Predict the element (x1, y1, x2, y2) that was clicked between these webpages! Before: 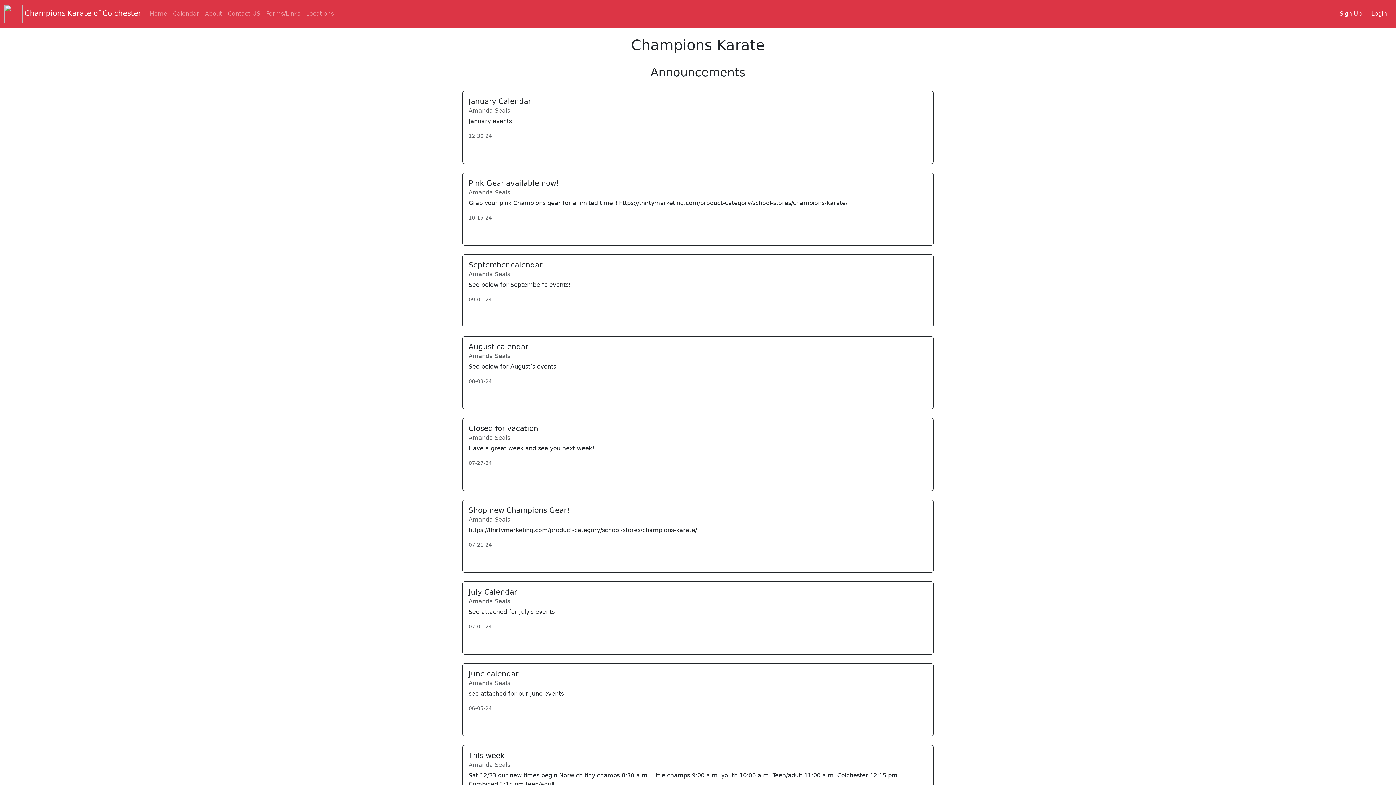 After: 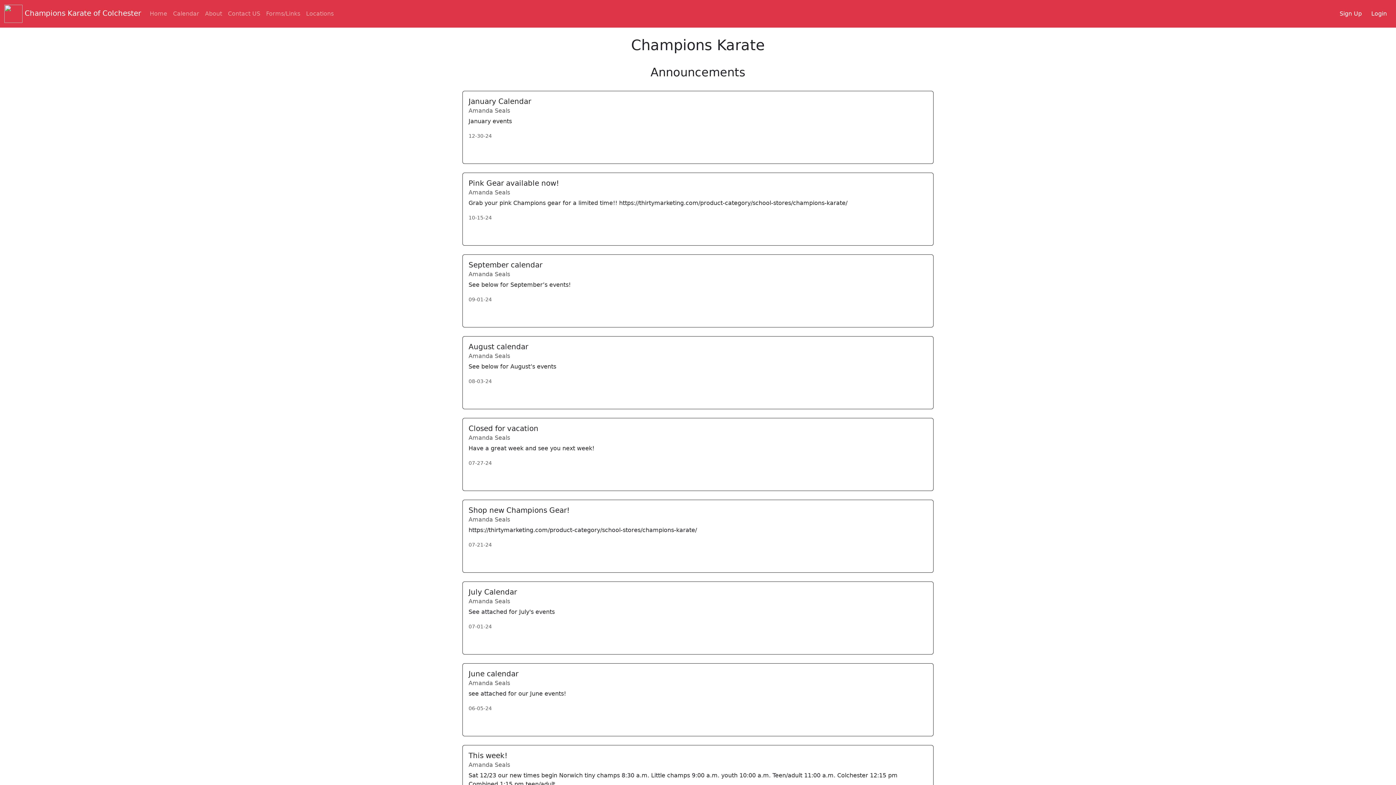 Action: label:  Champions Karate of Colchester bbox: (4, 2, 141, 24)